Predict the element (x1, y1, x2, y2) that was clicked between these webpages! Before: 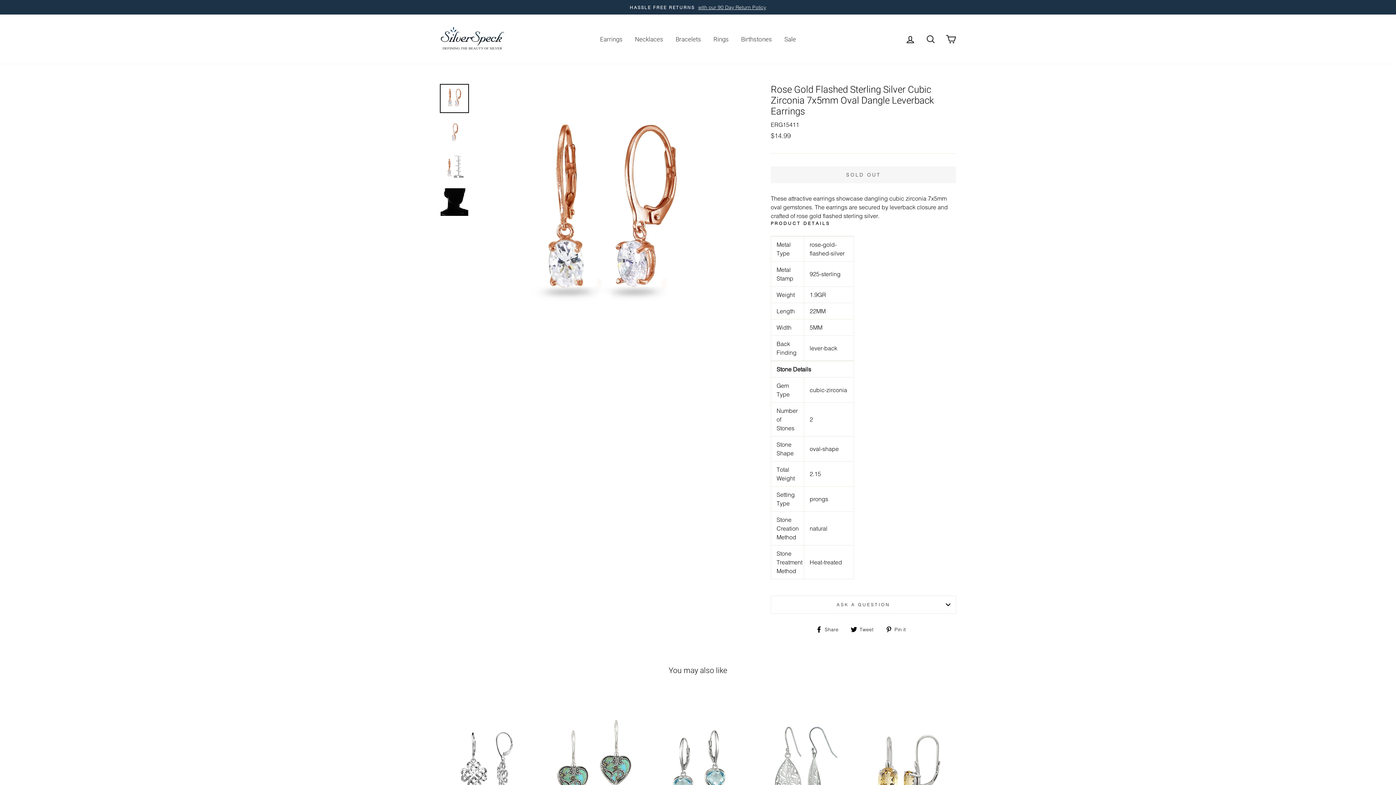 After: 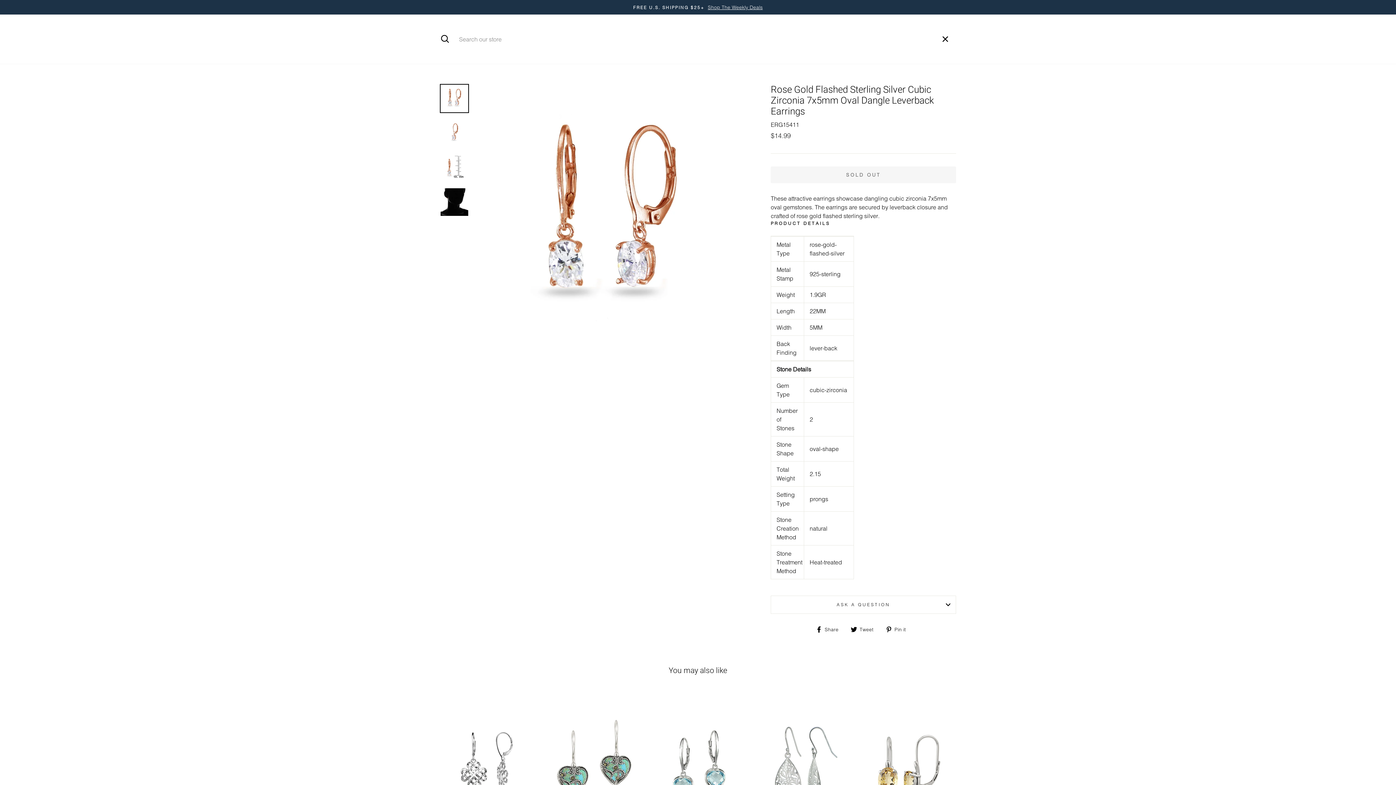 Action: label: Search bbox: (921, 31, 940, 47)